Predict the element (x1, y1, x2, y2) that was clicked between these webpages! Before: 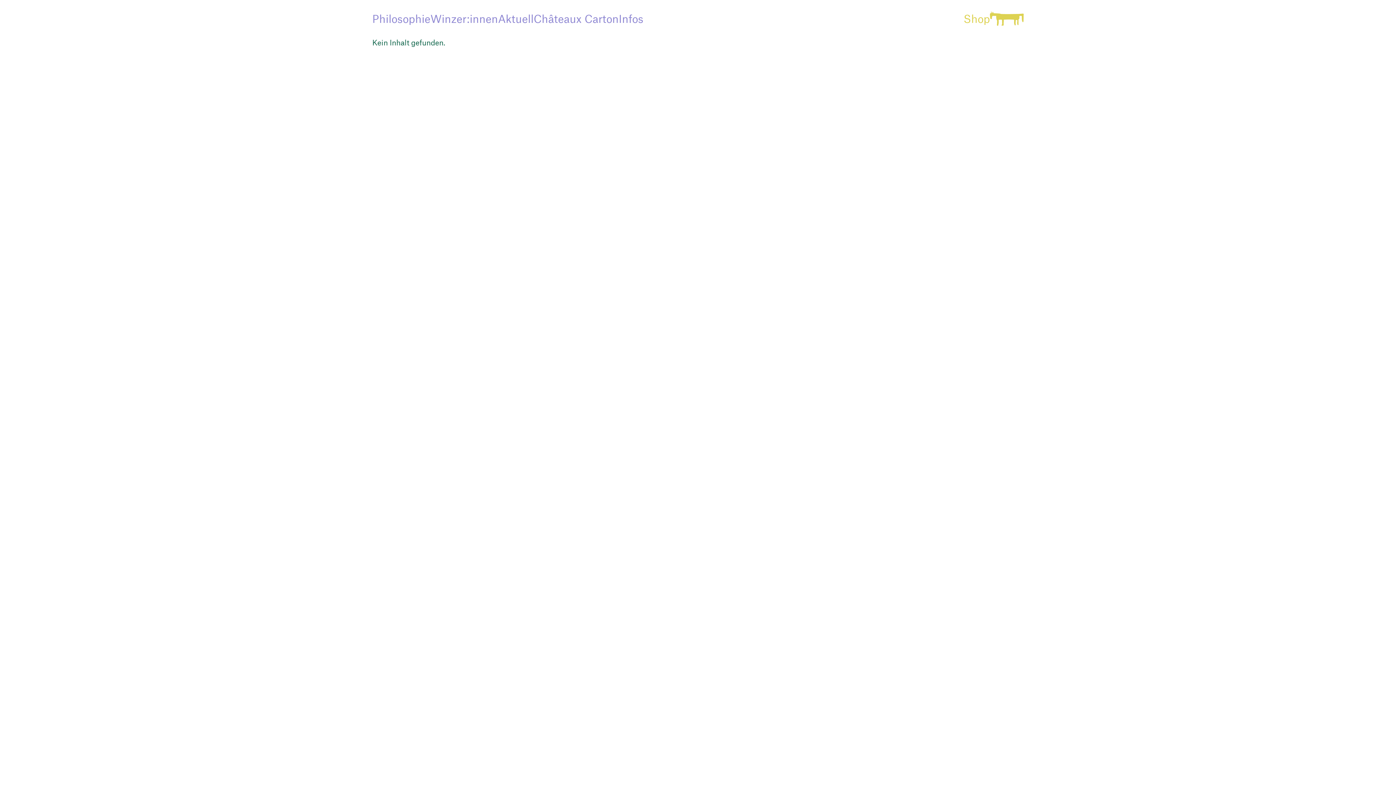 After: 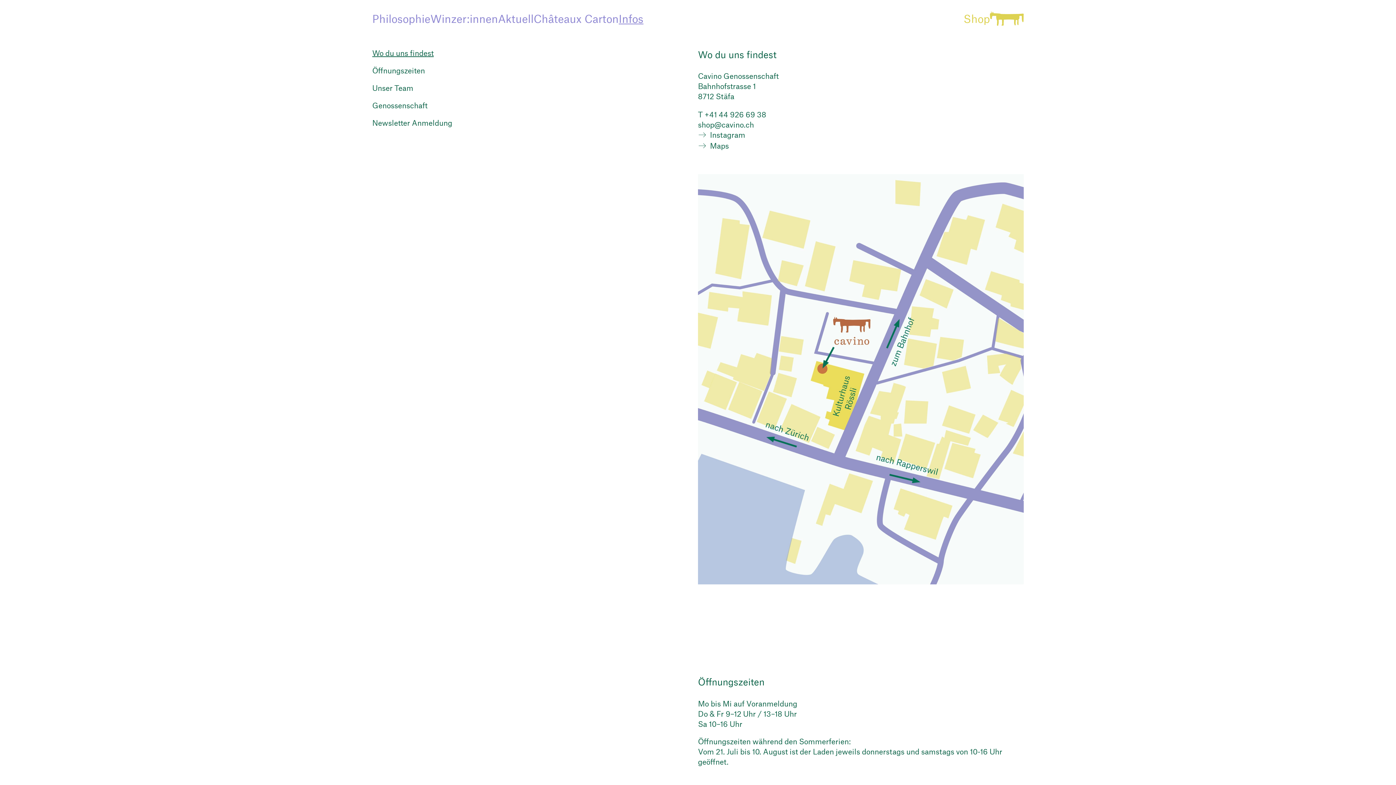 Action: label: Infos bbox: (618, 12, 643, 25)